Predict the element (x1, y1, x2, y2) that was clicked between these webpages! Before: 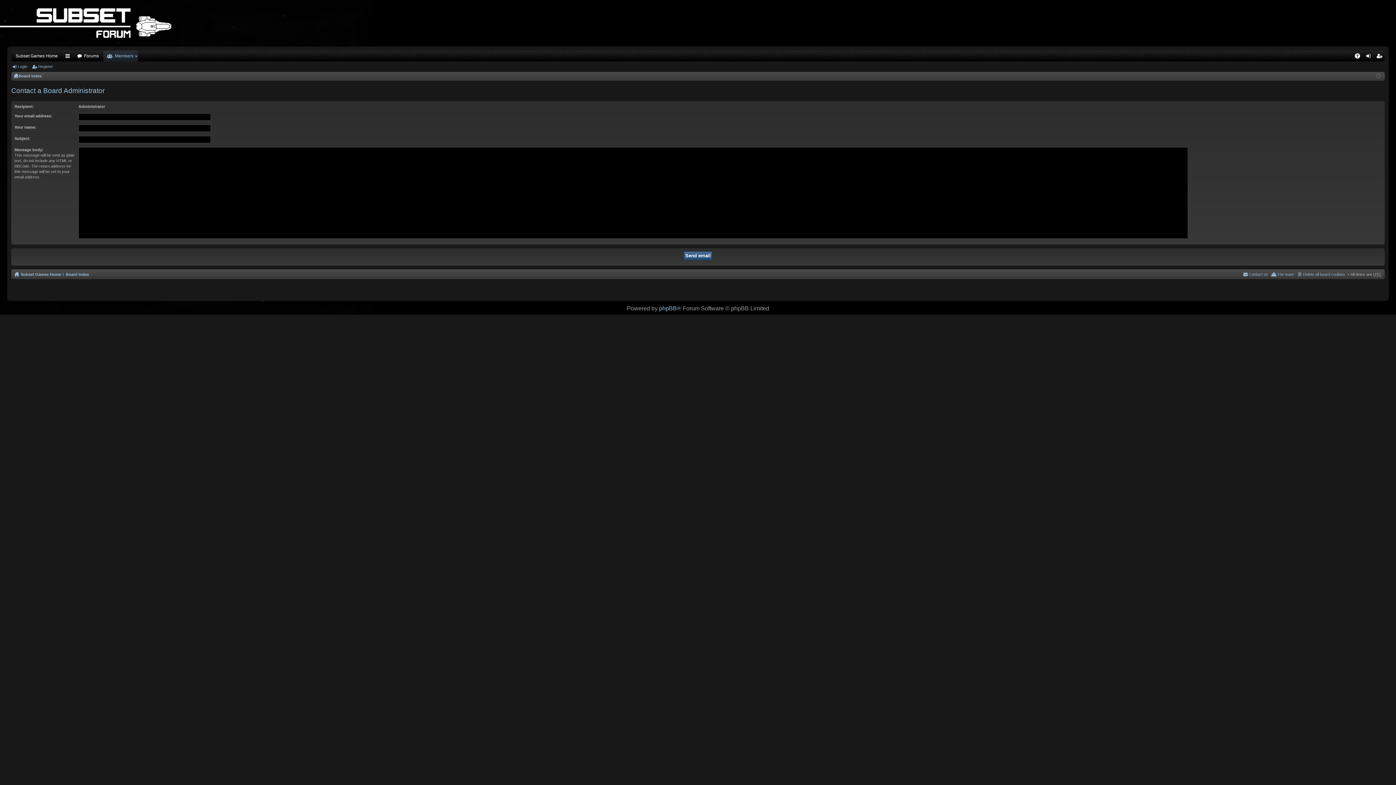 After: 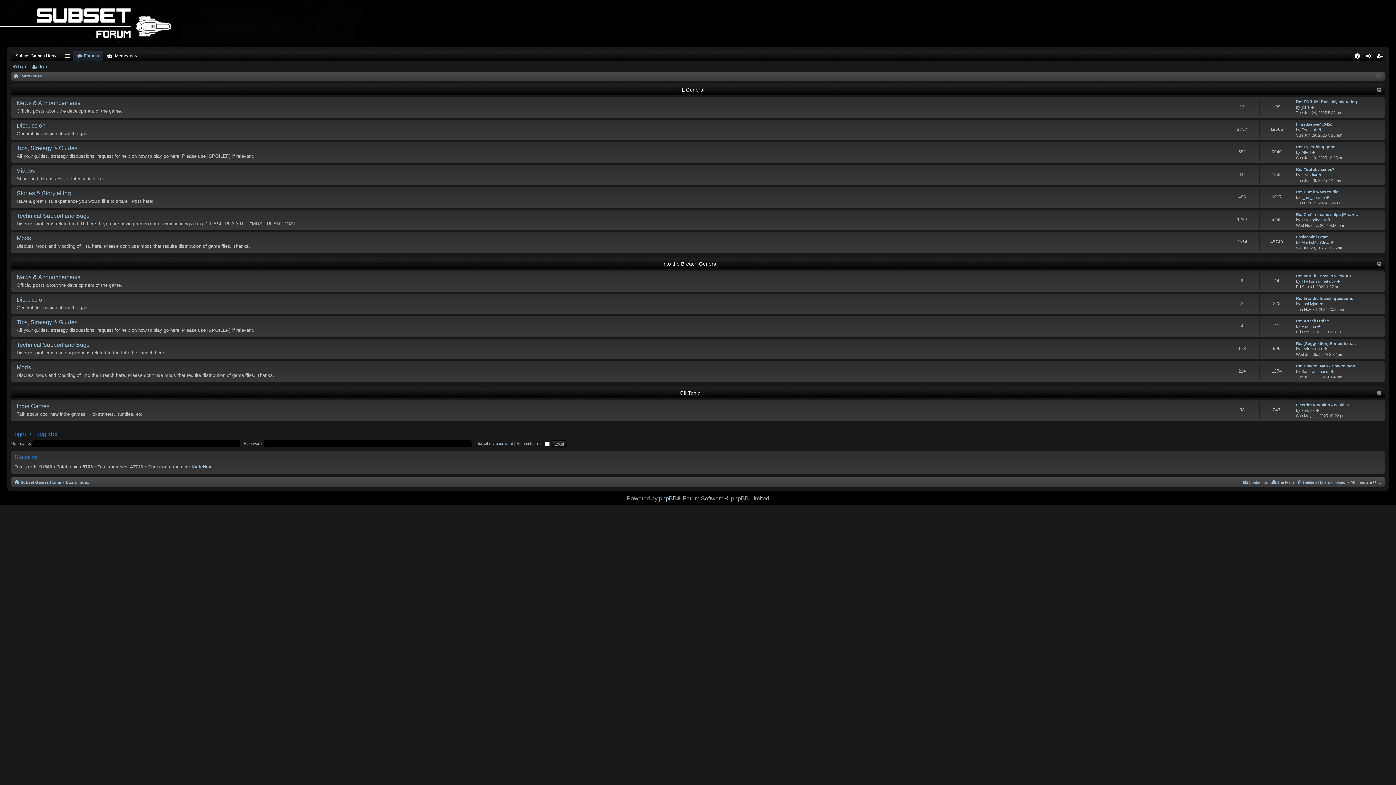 Action: bbox: (65, 270, 89, 278) label: Board index